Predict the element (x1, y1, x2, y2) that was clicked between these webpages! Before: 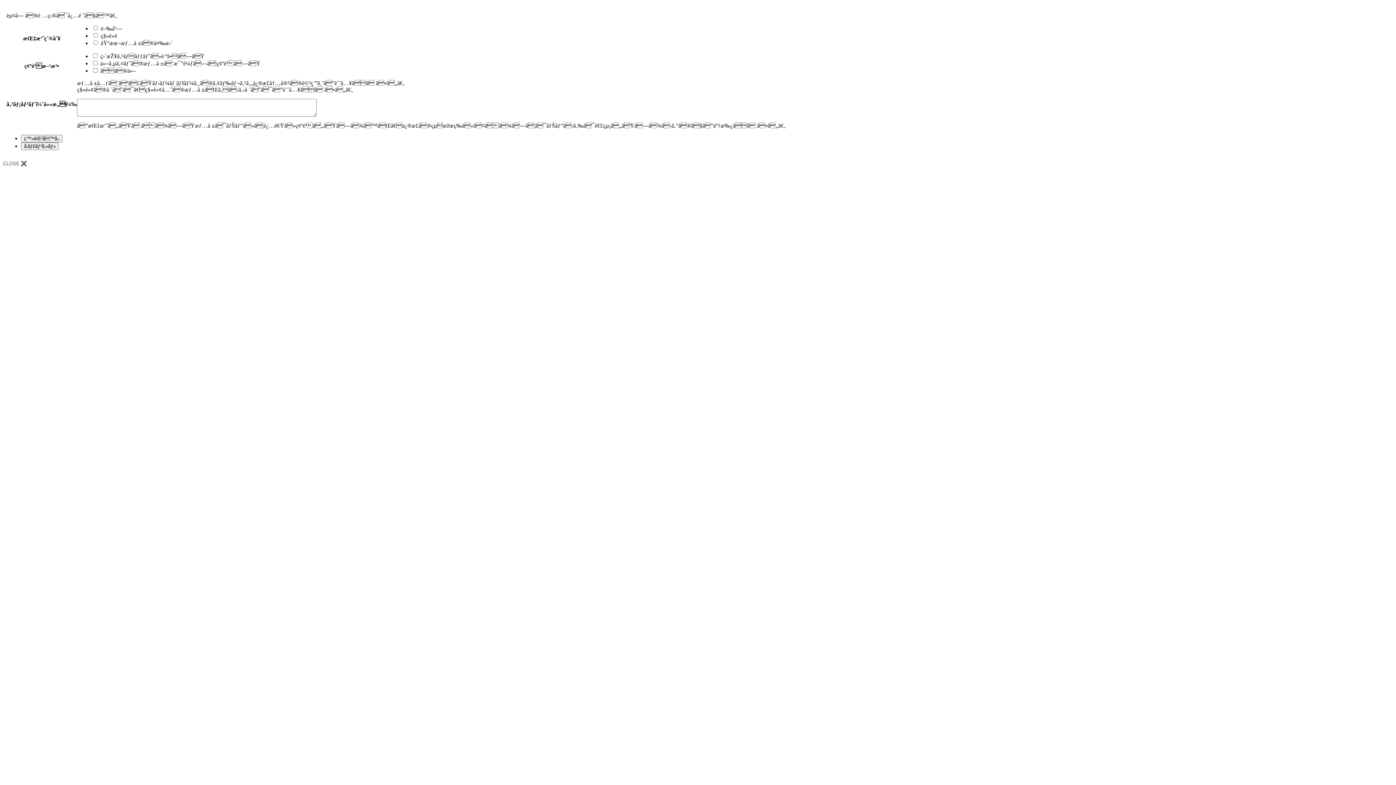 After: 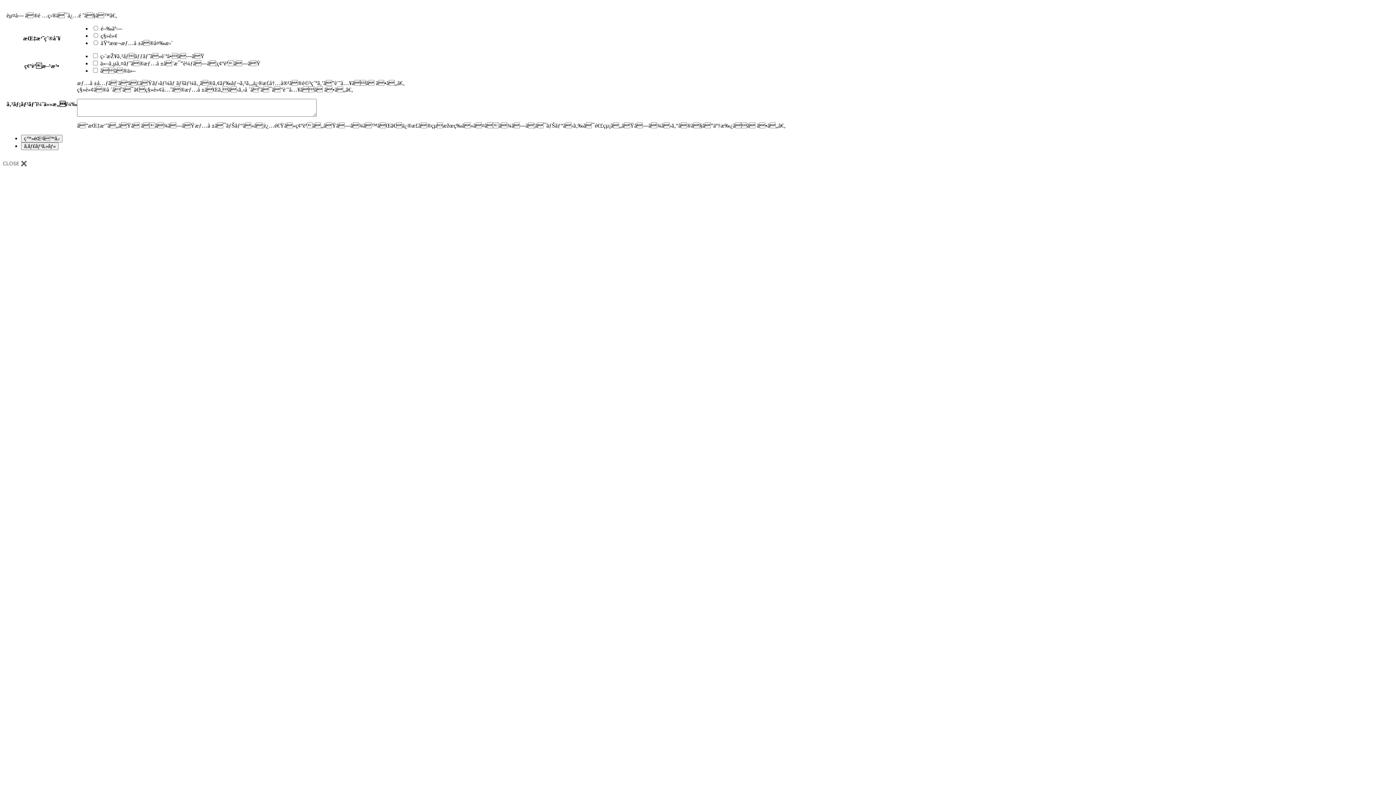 Action: bbox: (2, 162, 26, 168)